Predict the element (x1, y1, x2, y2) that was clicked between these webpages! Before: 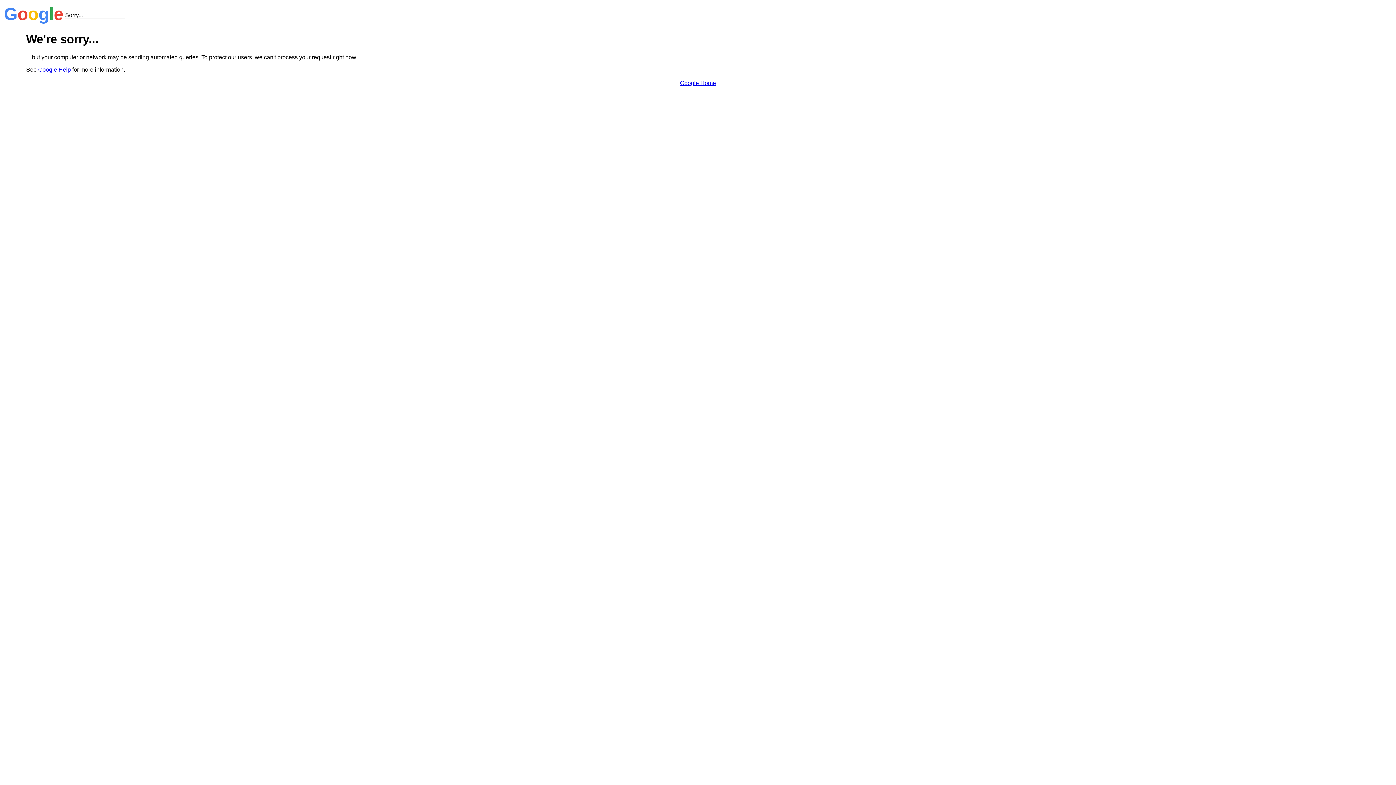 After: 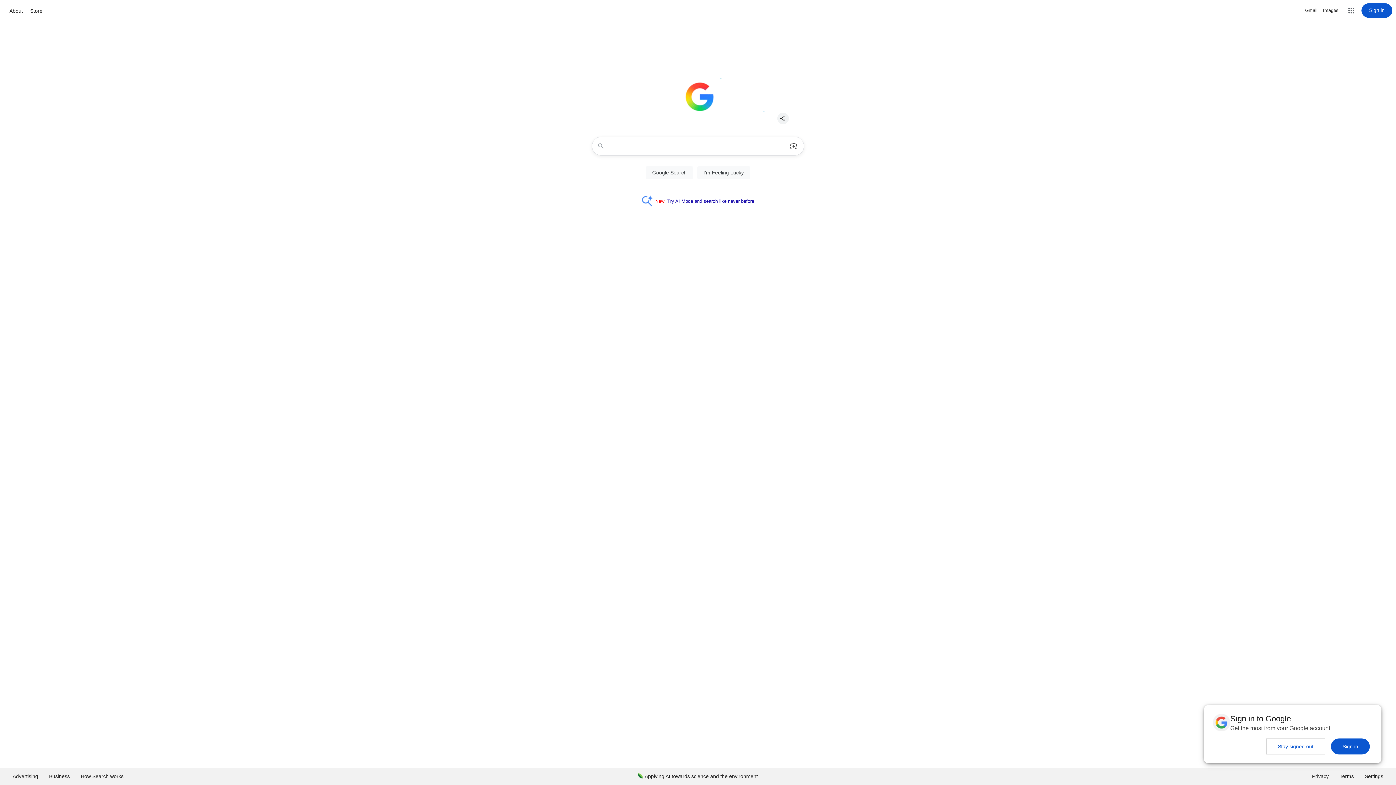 Action: label: Google Home bbox: (680, 79, 716, 86)